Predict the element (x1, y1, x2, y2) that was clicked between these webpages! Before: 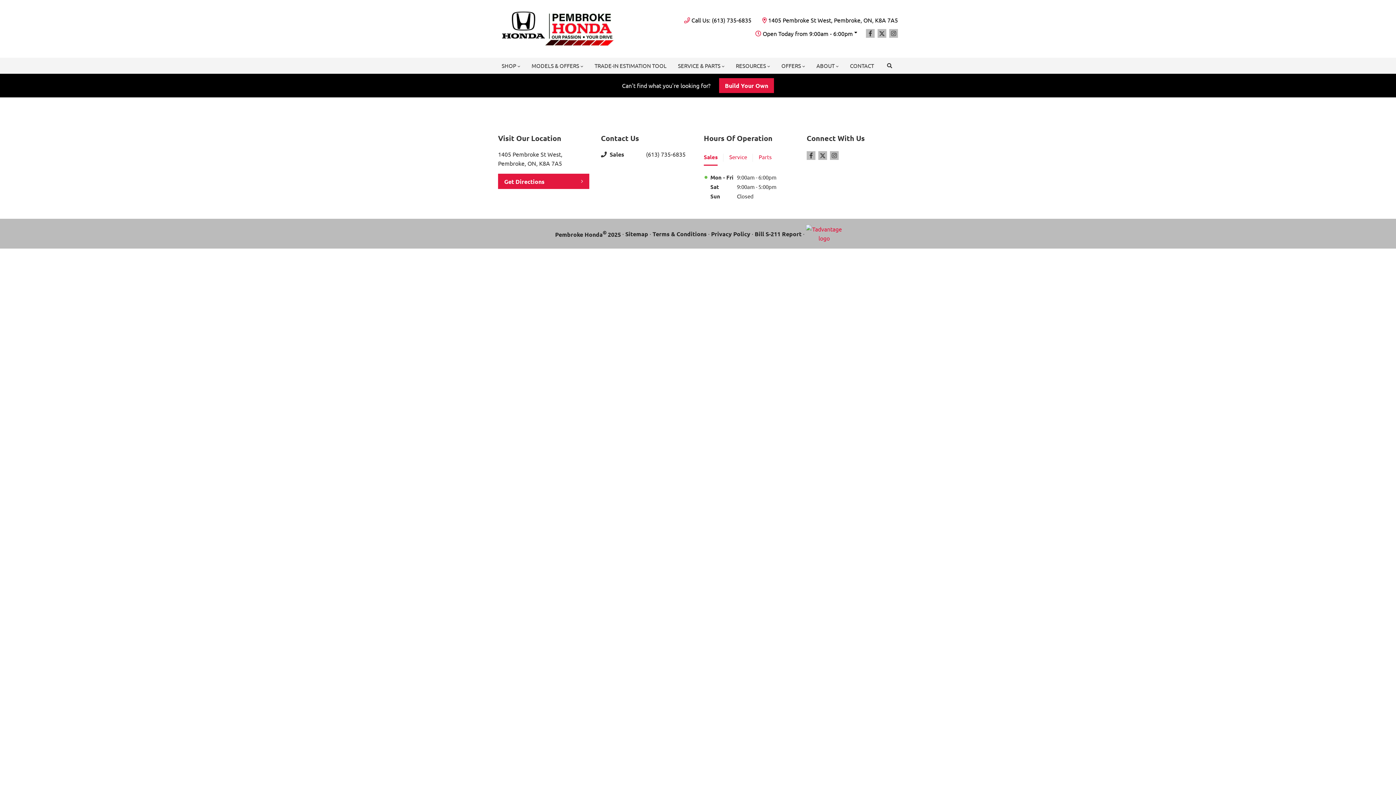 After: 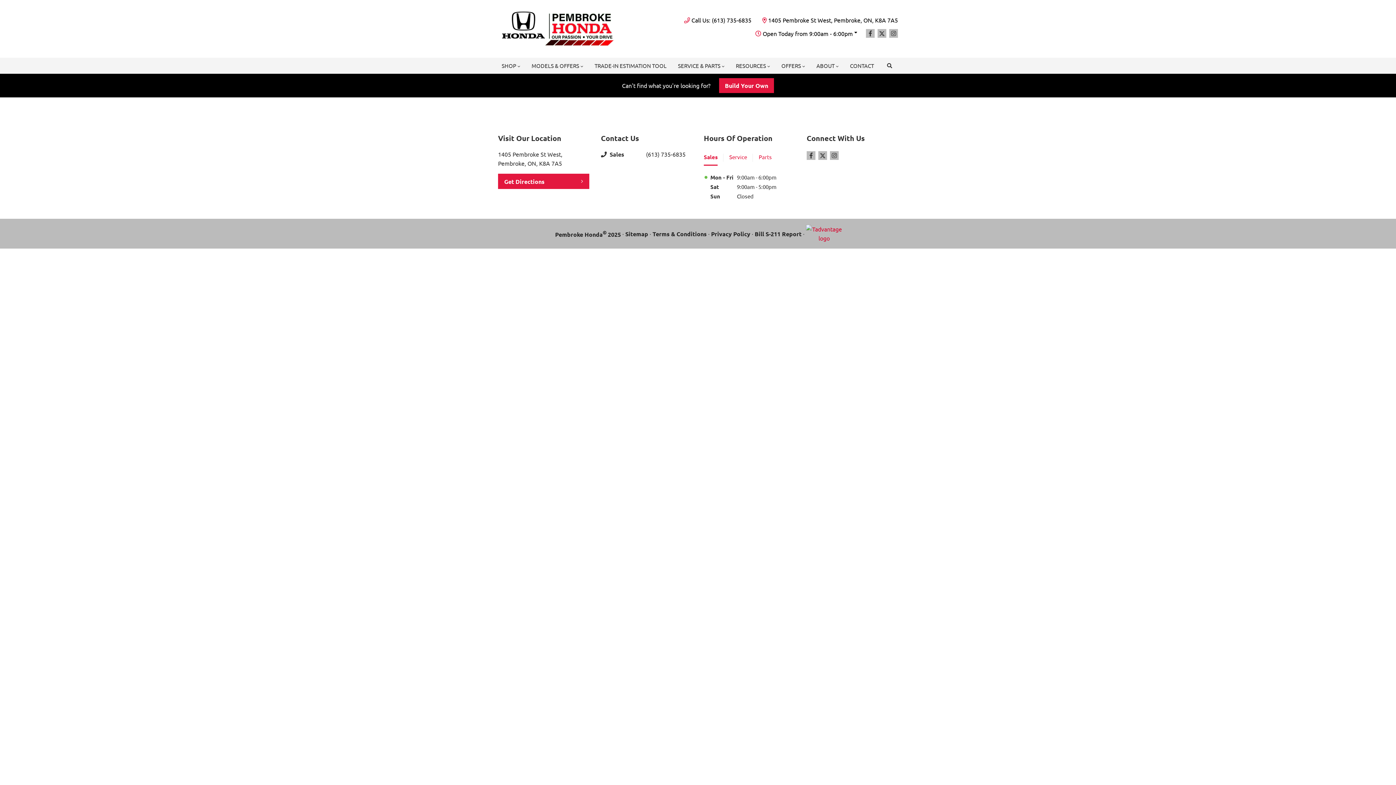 Action: bbox: (806, 224, 842, 242)